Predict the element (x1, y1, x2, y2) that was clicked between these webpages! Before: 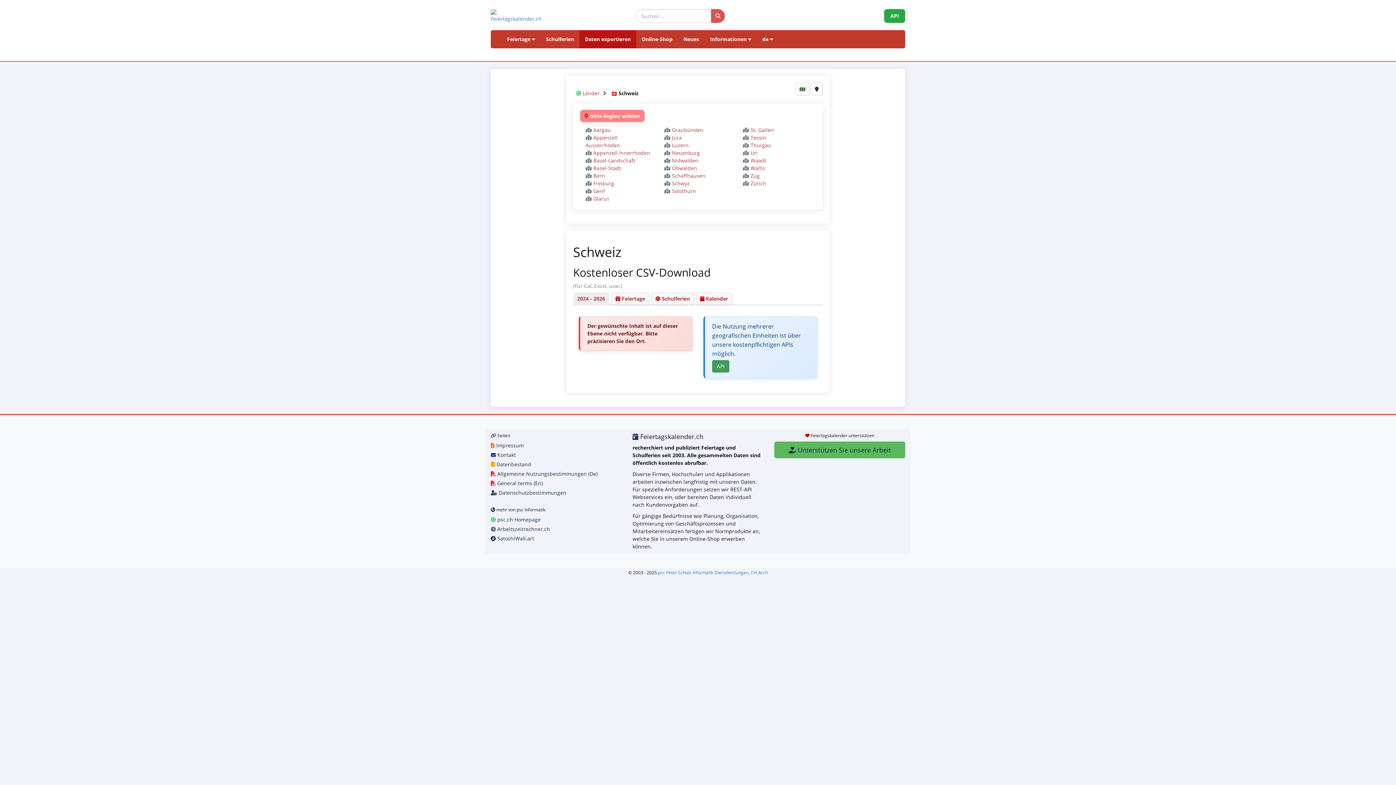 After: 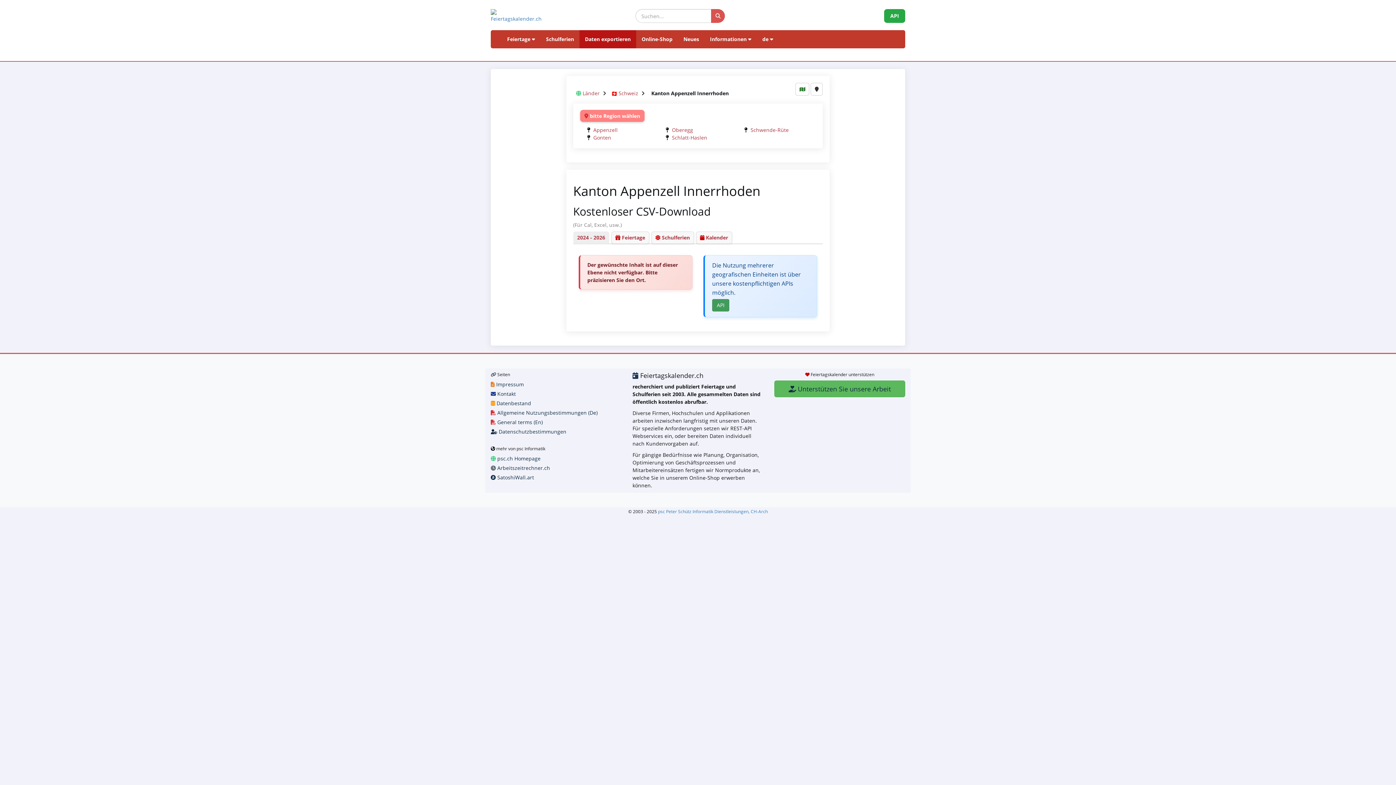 Action: label: Appenzell Innerrhoden bbox: (593, 149, 650, 156)